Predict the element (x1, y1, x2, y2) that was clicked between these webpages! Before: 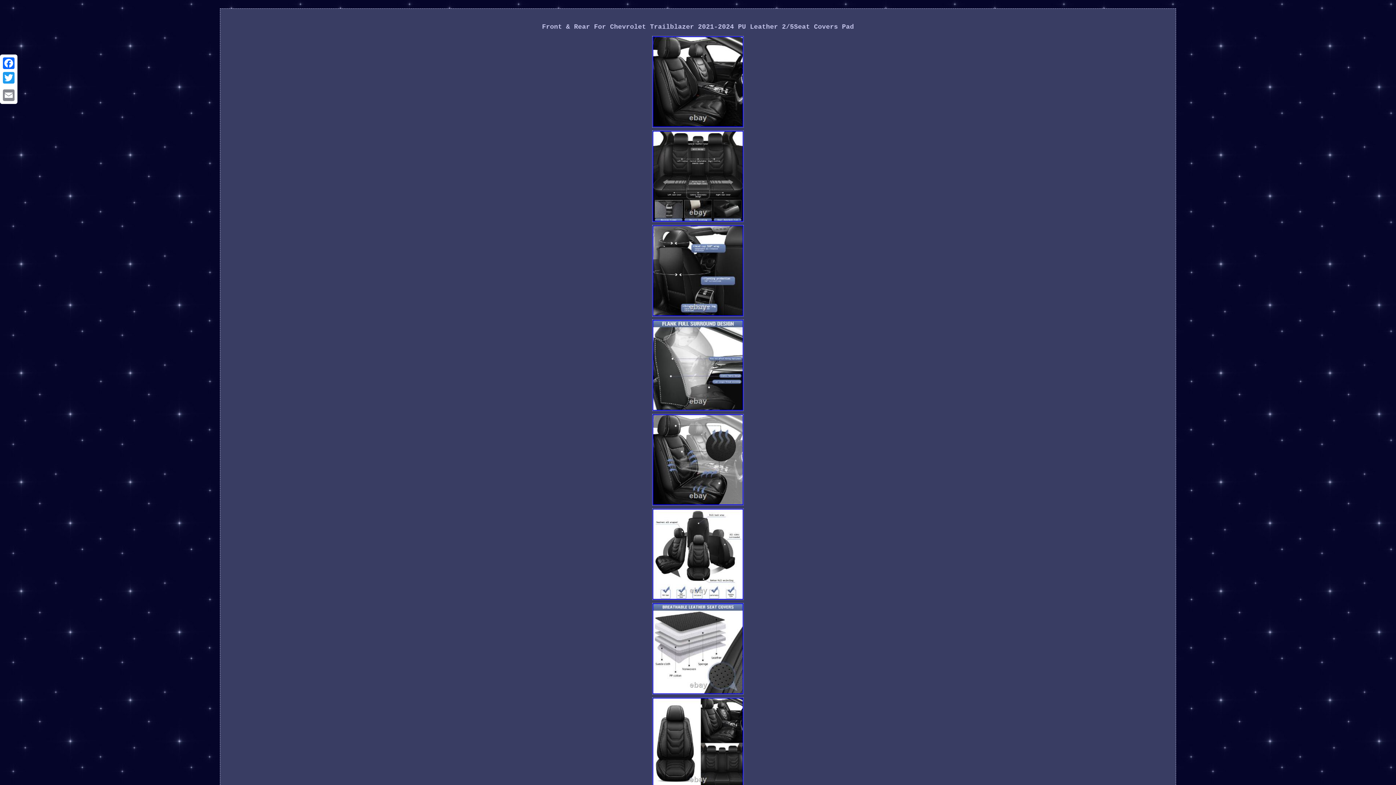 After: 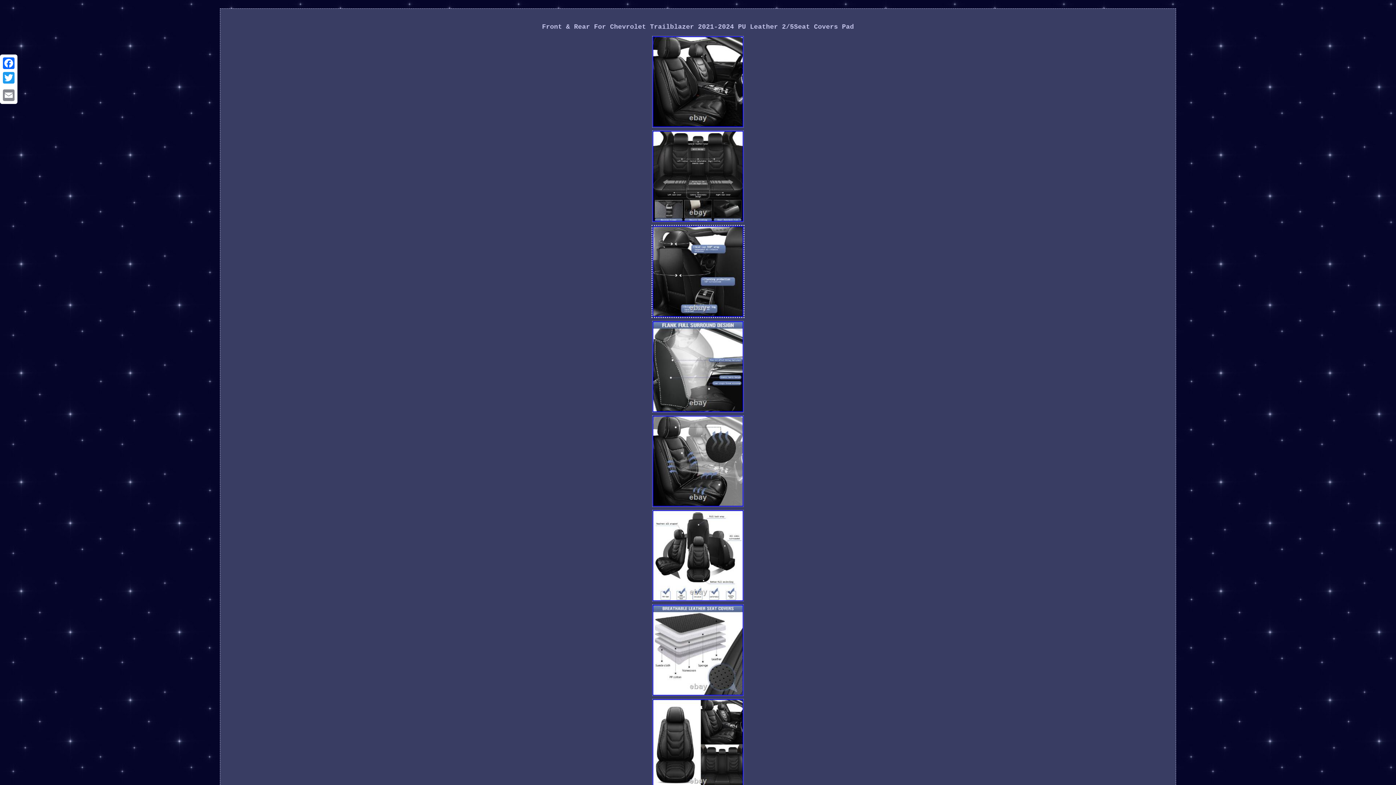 Action: bbox: (651, 313, 744, 318)